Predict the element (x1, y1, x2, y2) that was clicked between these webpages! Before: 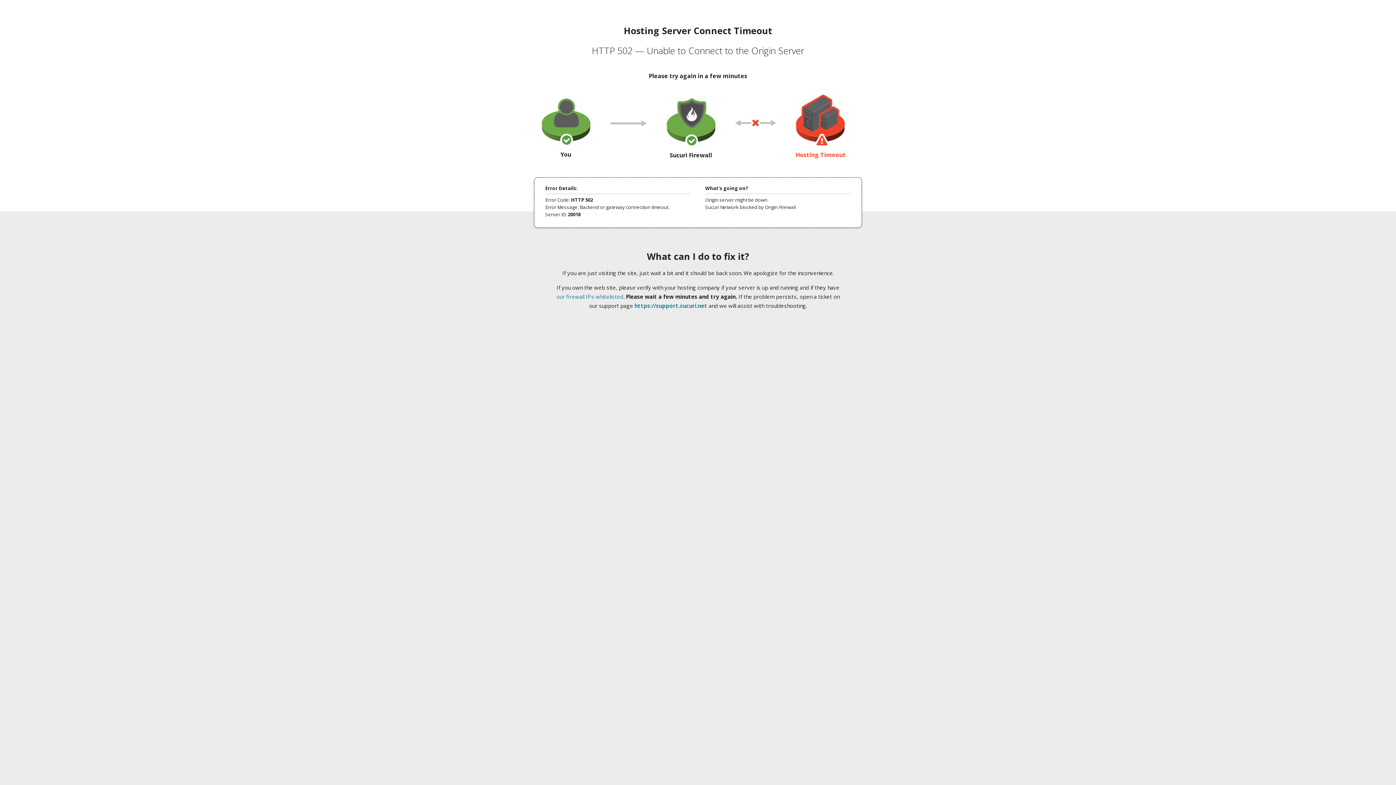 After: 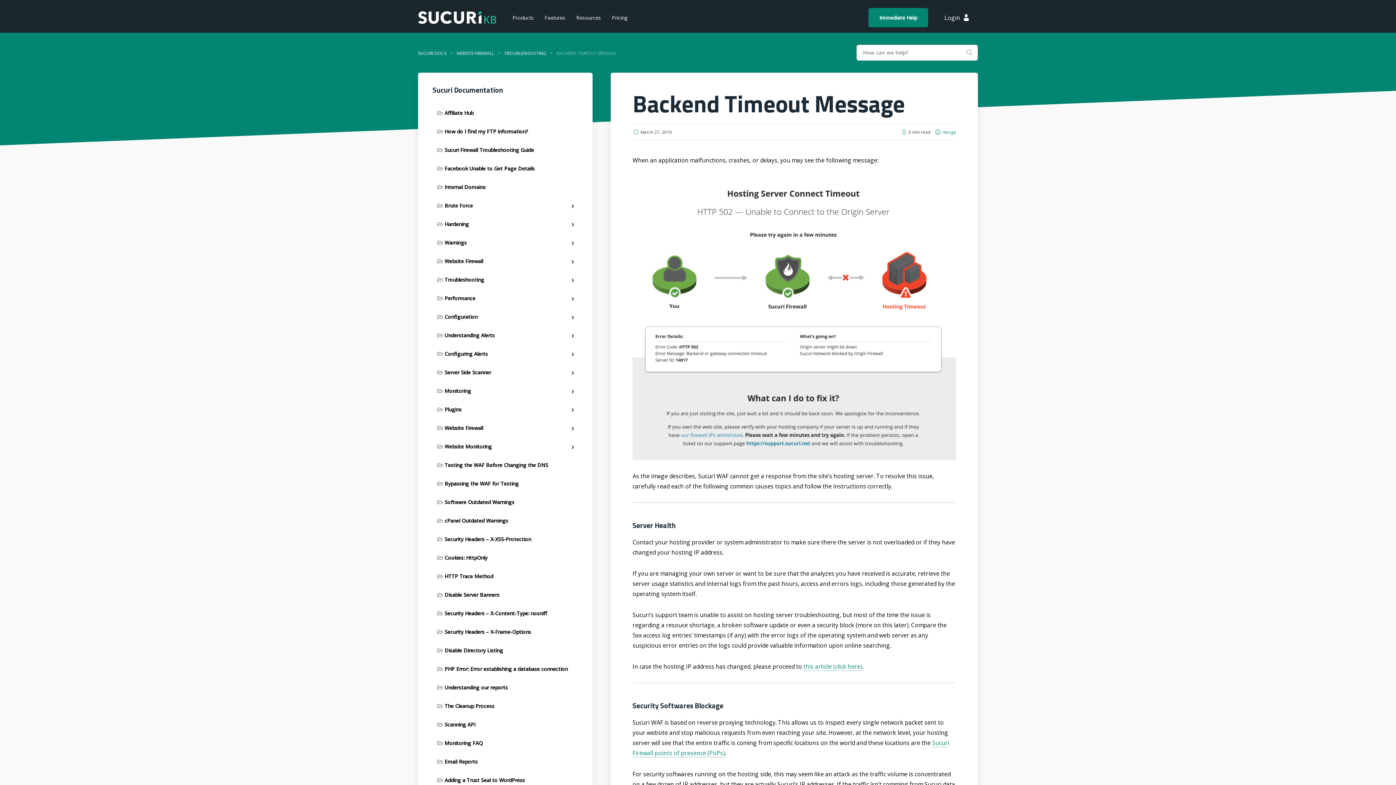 Action: label: our firewall IPs whitelisted bbox: (556, 293, 623, 300)